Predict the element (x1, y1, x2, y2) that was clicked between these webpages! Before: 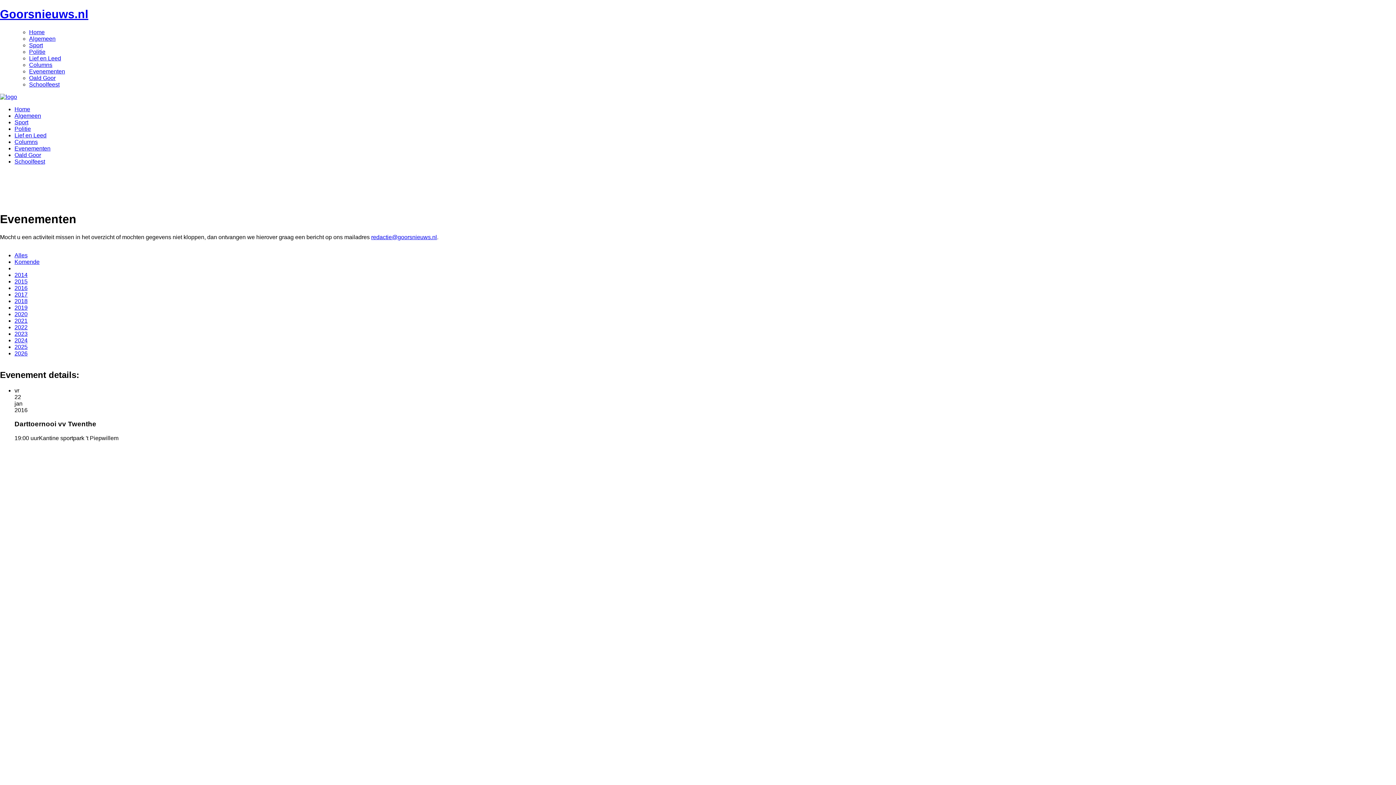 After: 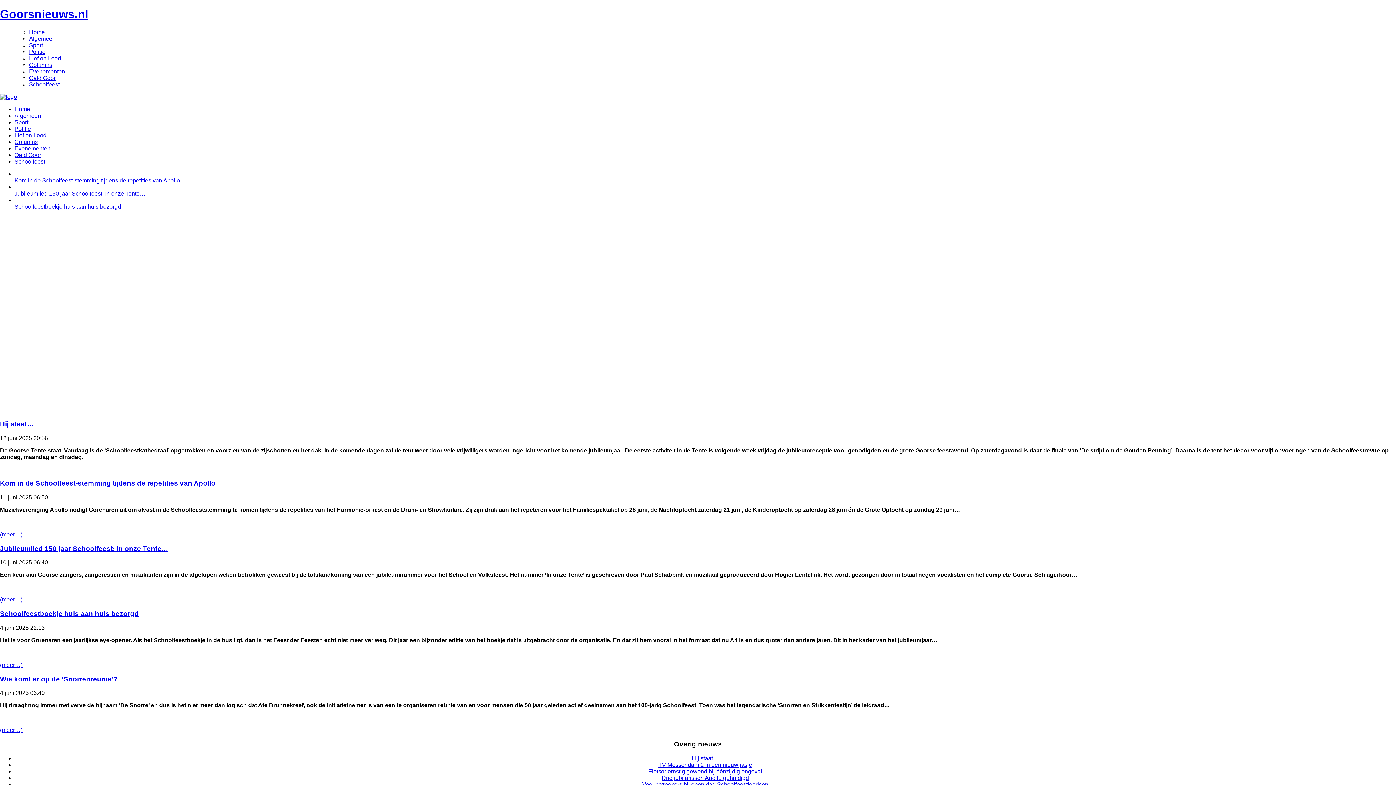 Action: label: Schoolfeest bbox: (29, 81, 59, 87)